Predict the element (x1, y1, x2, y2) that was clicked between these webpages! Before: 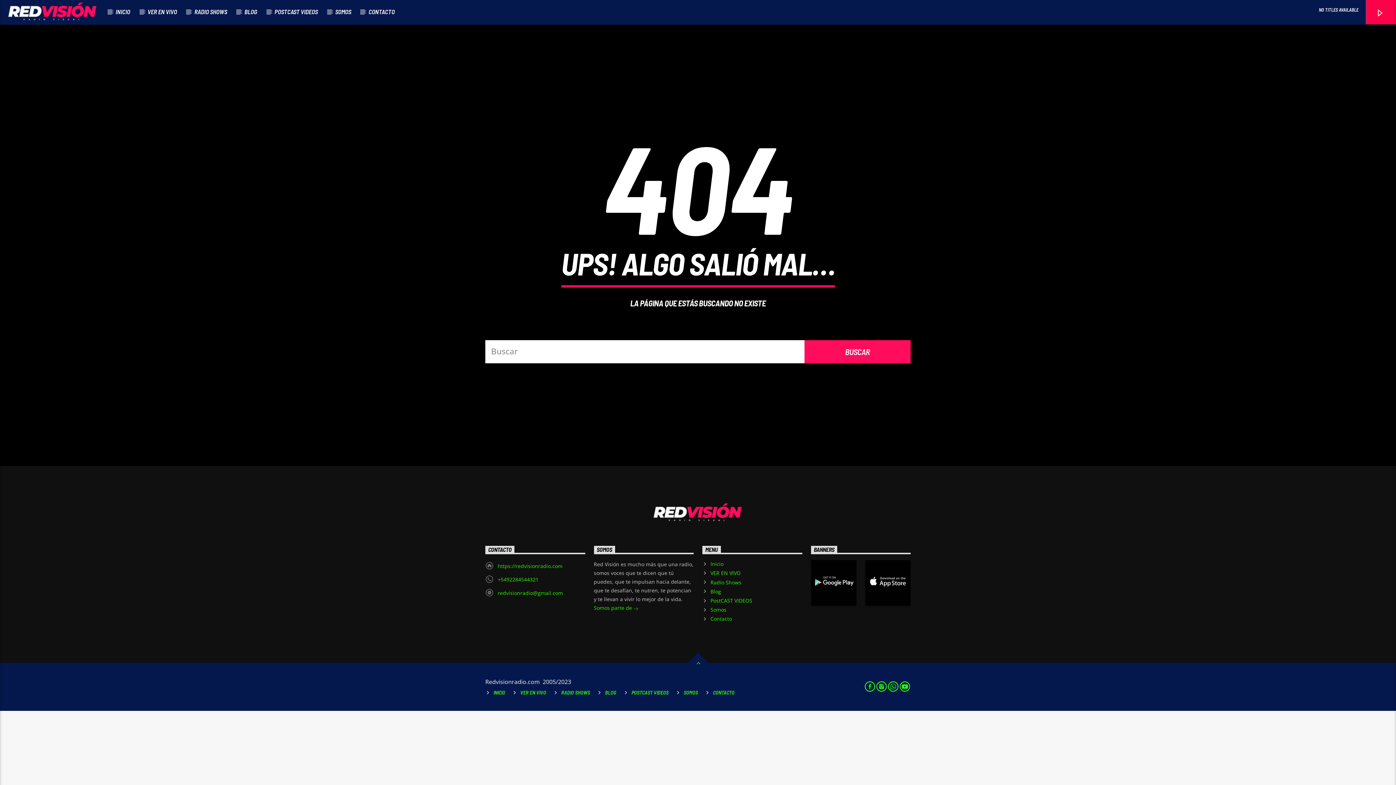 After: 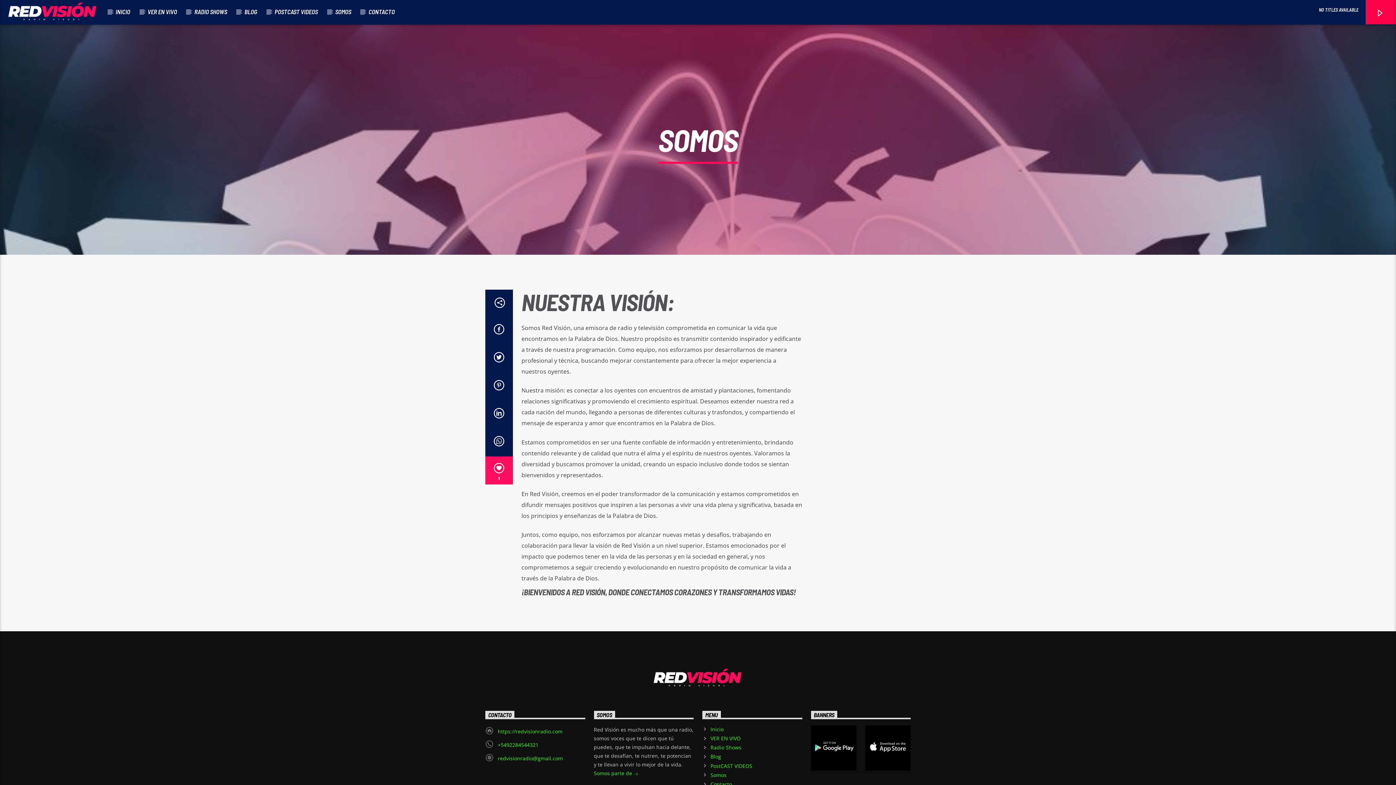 Action: label: Somos bbox: (710, 606, 726, 613)